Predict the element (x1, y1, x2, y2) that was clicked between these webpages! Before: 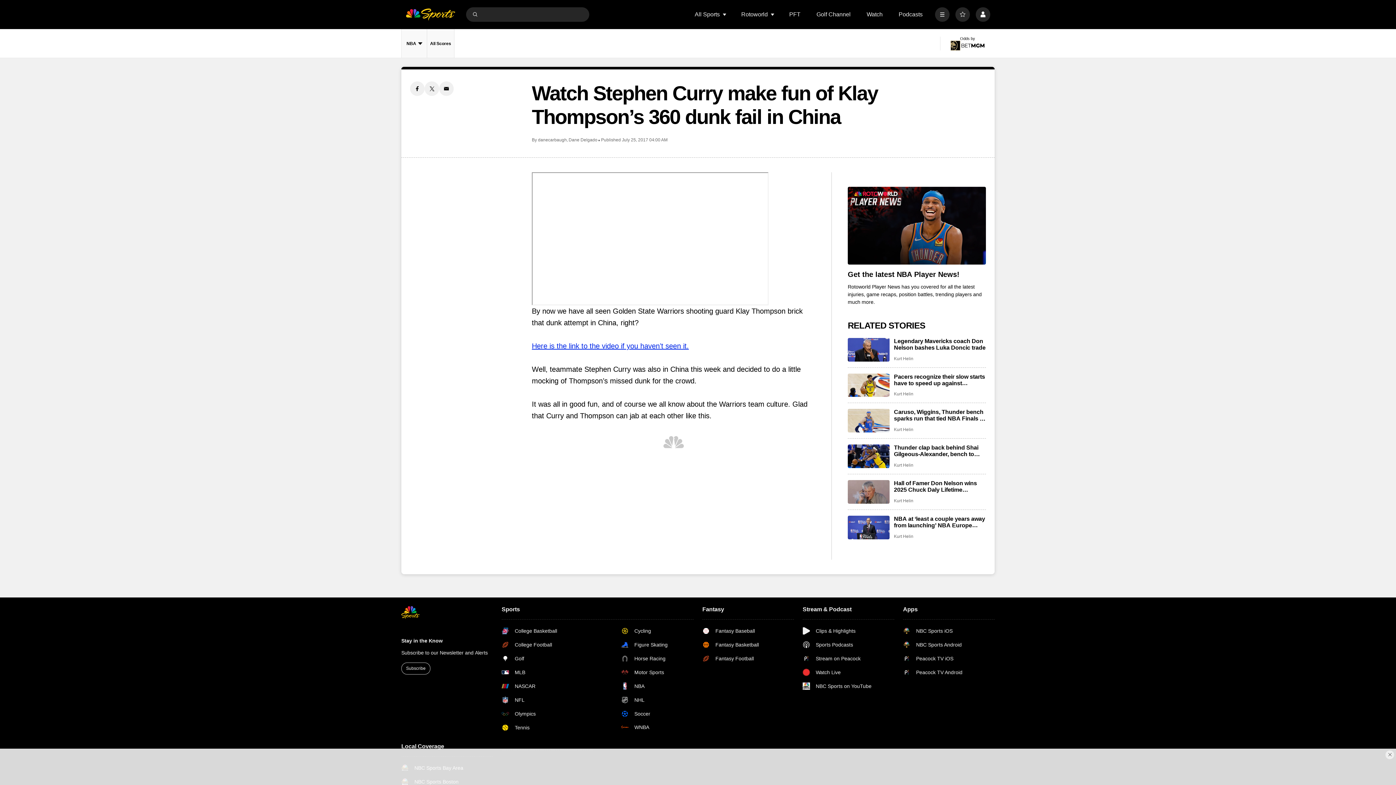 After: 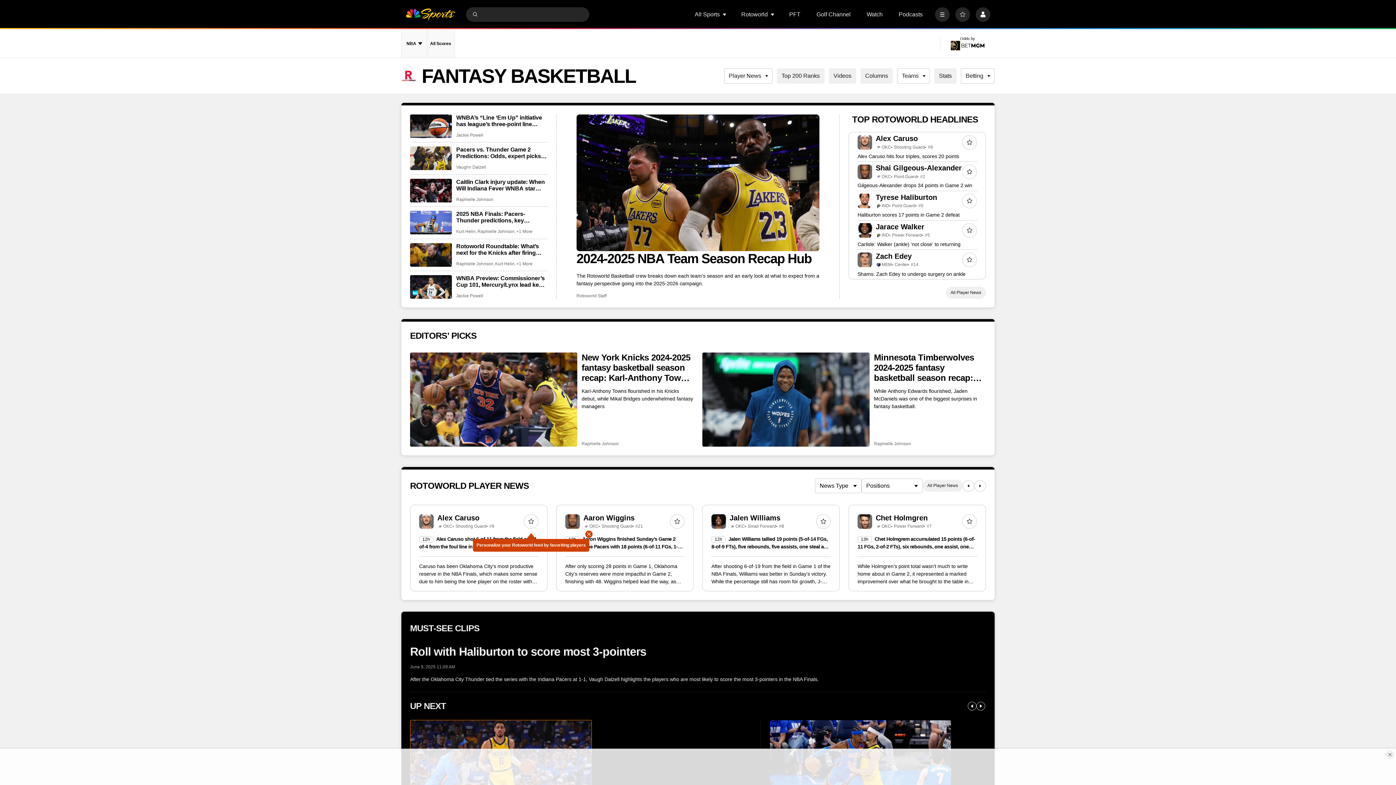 Action: bbox: (702, 641, 759, 648) label: Fantasy Basketball